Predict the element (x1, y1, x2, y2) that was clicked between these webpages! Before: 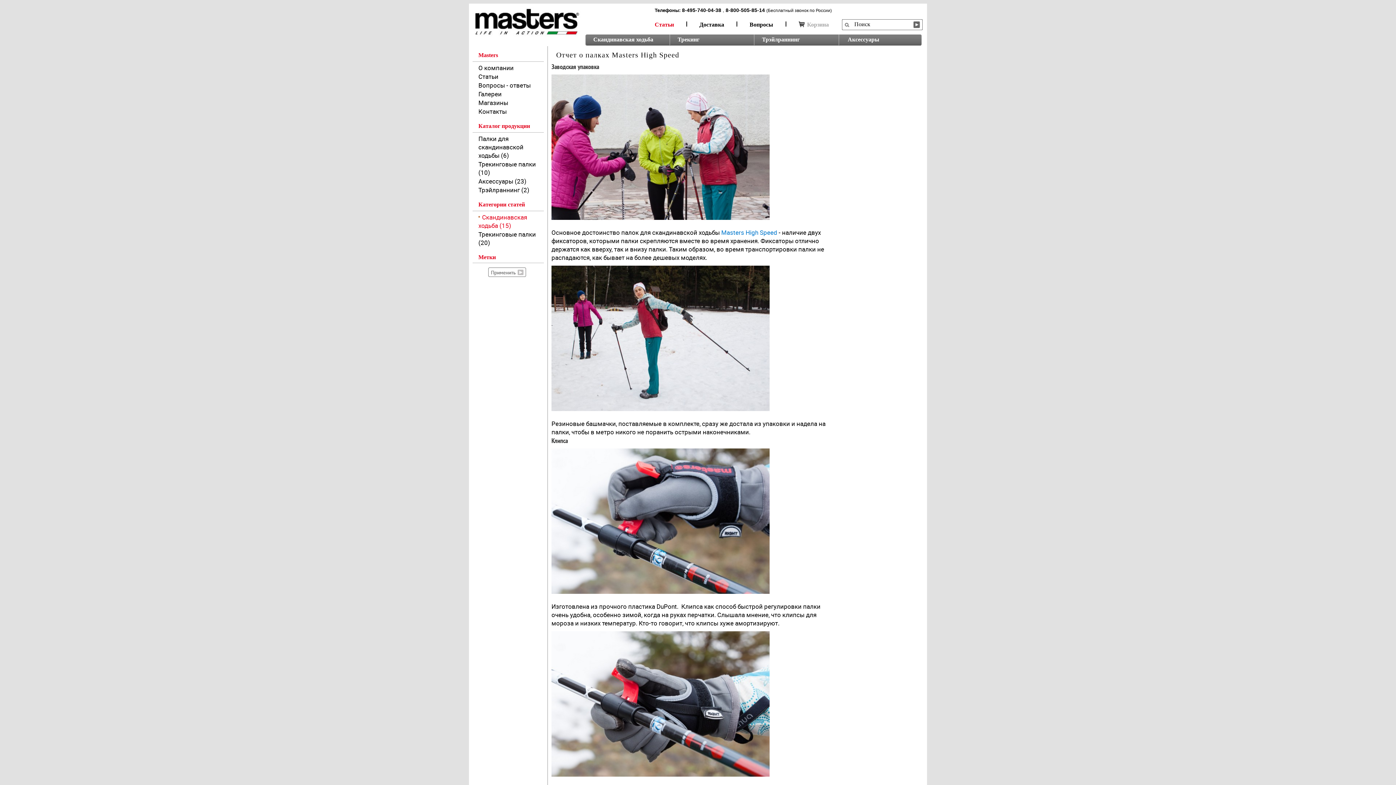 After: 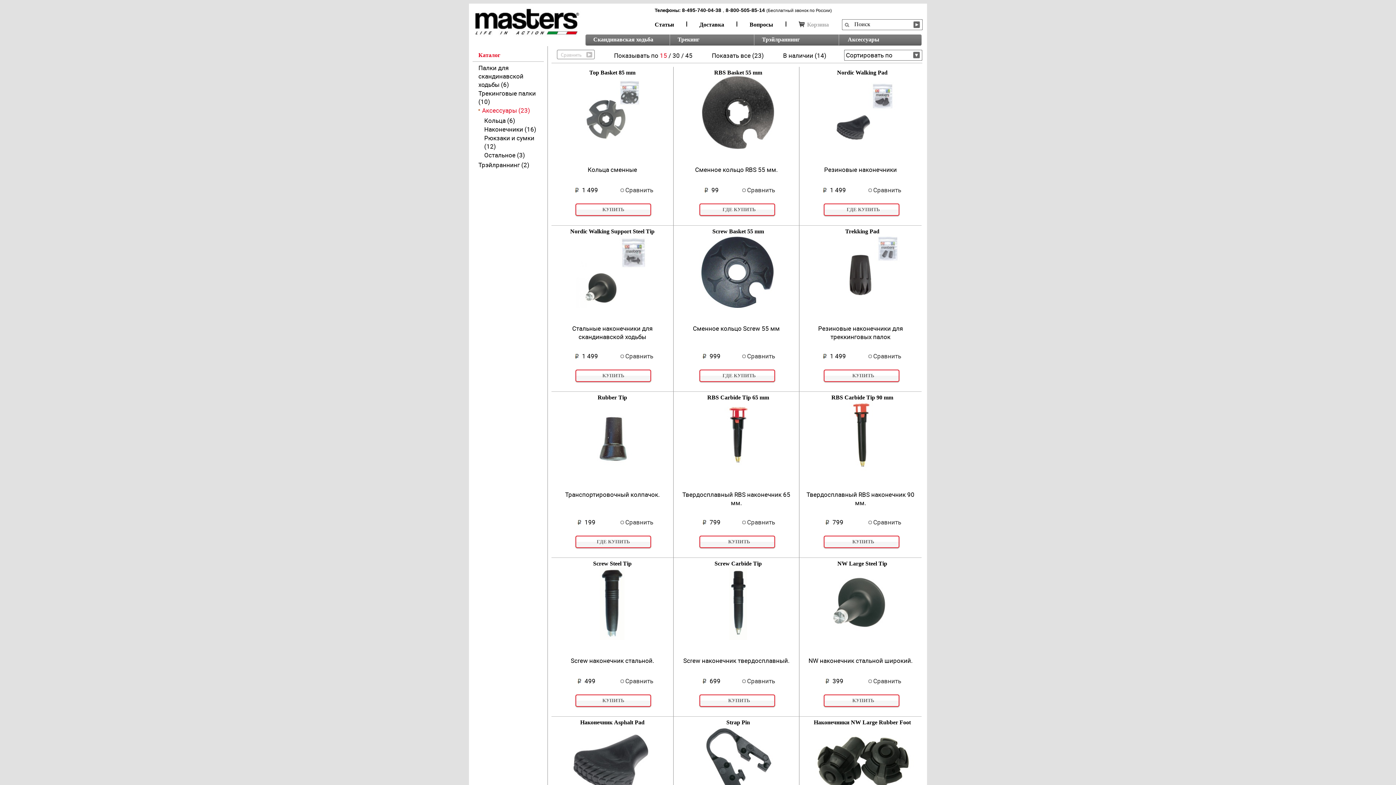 Action: label: Аксессуары (23) bbox: (478, 177, 526, 185)